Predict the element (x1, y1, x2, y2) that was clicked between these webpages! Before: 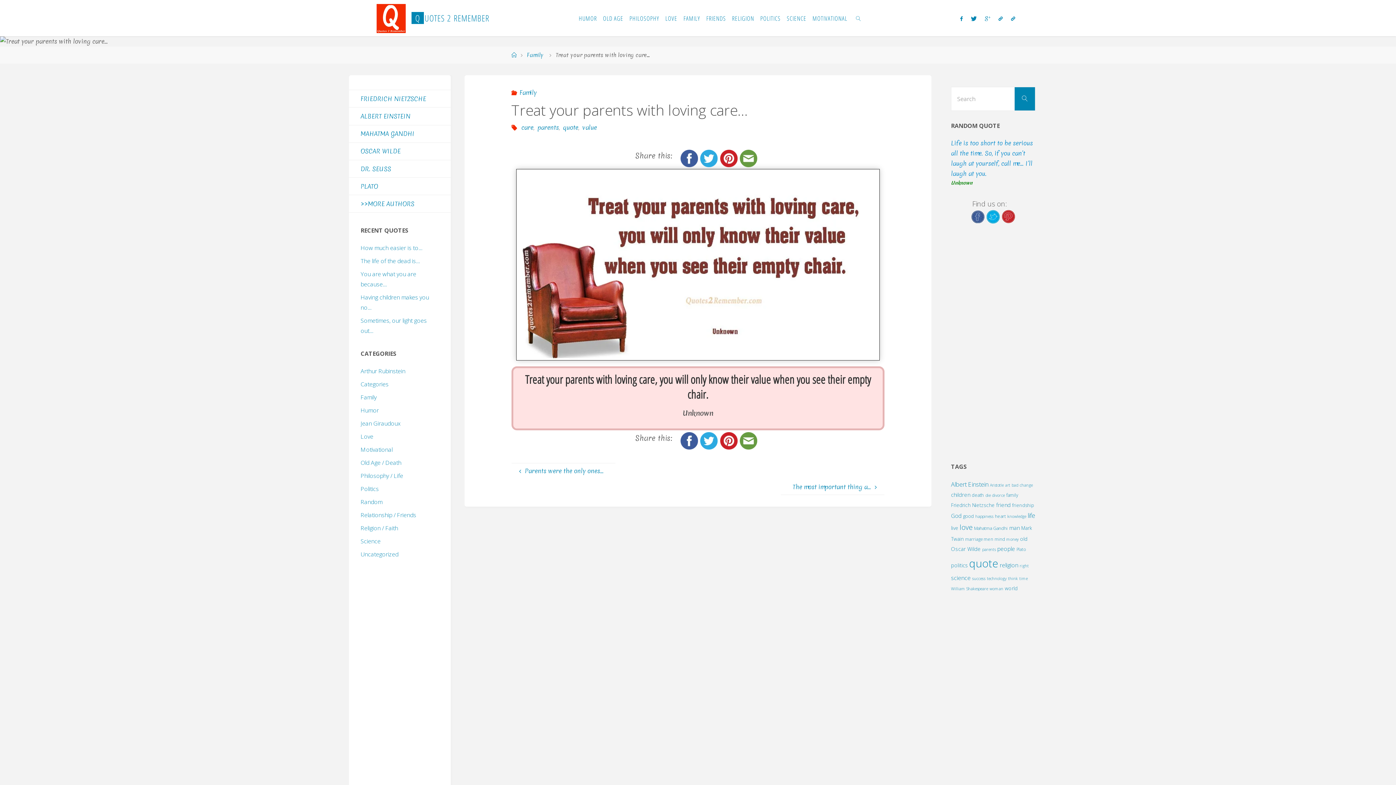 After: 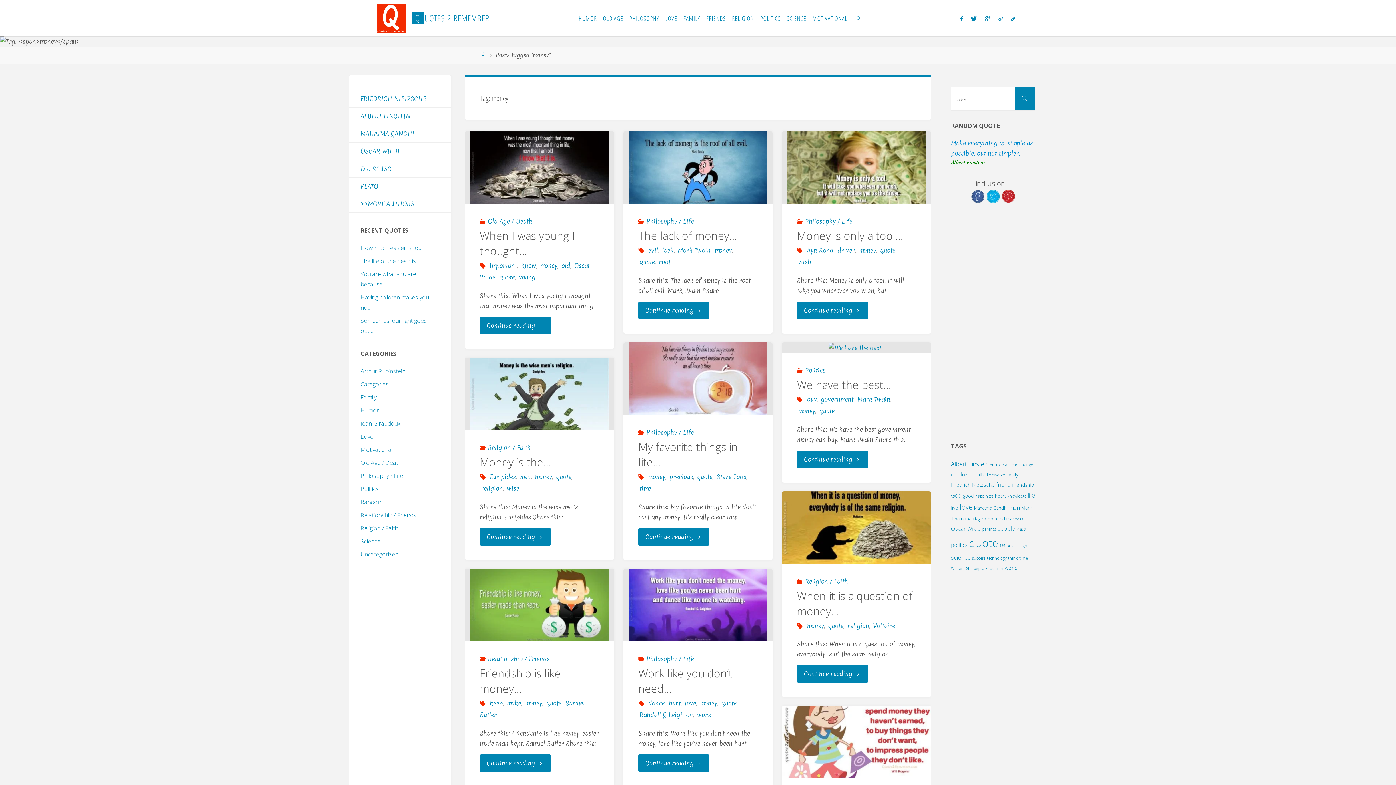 Action: label: money (15 items) bbox: (1006, 536, 1018, 542)